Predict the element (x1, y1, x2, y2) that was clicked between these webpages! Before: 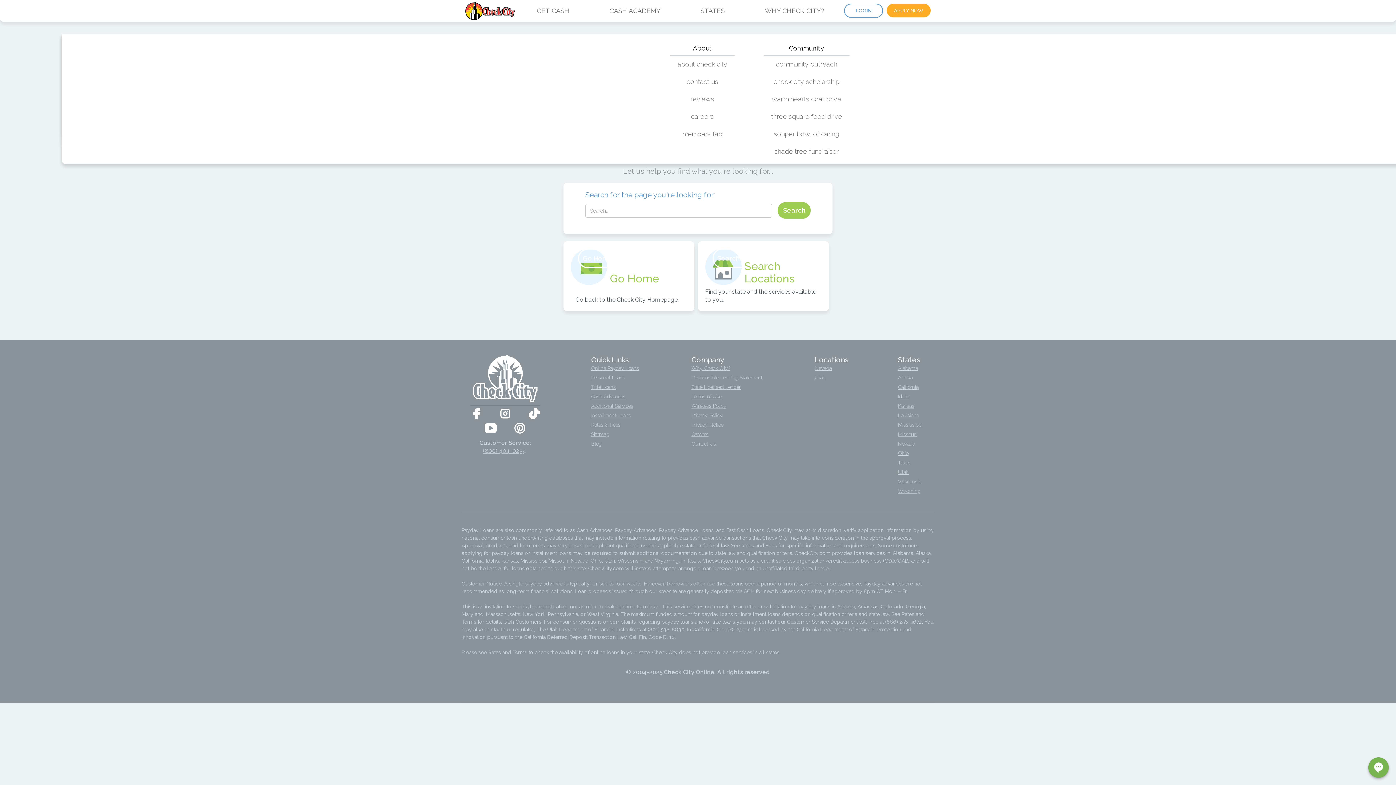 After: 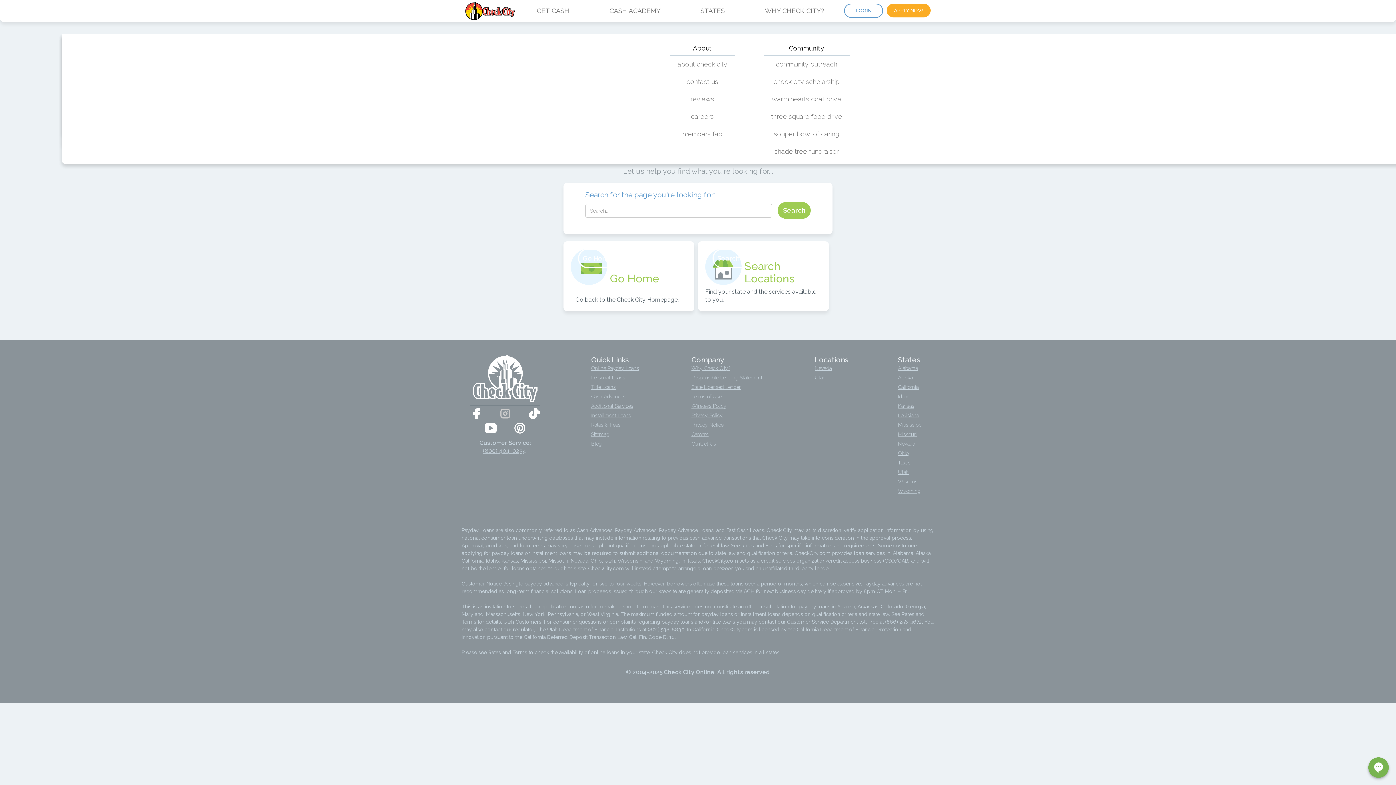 Action: bbox: (493, 407, 517, 420)